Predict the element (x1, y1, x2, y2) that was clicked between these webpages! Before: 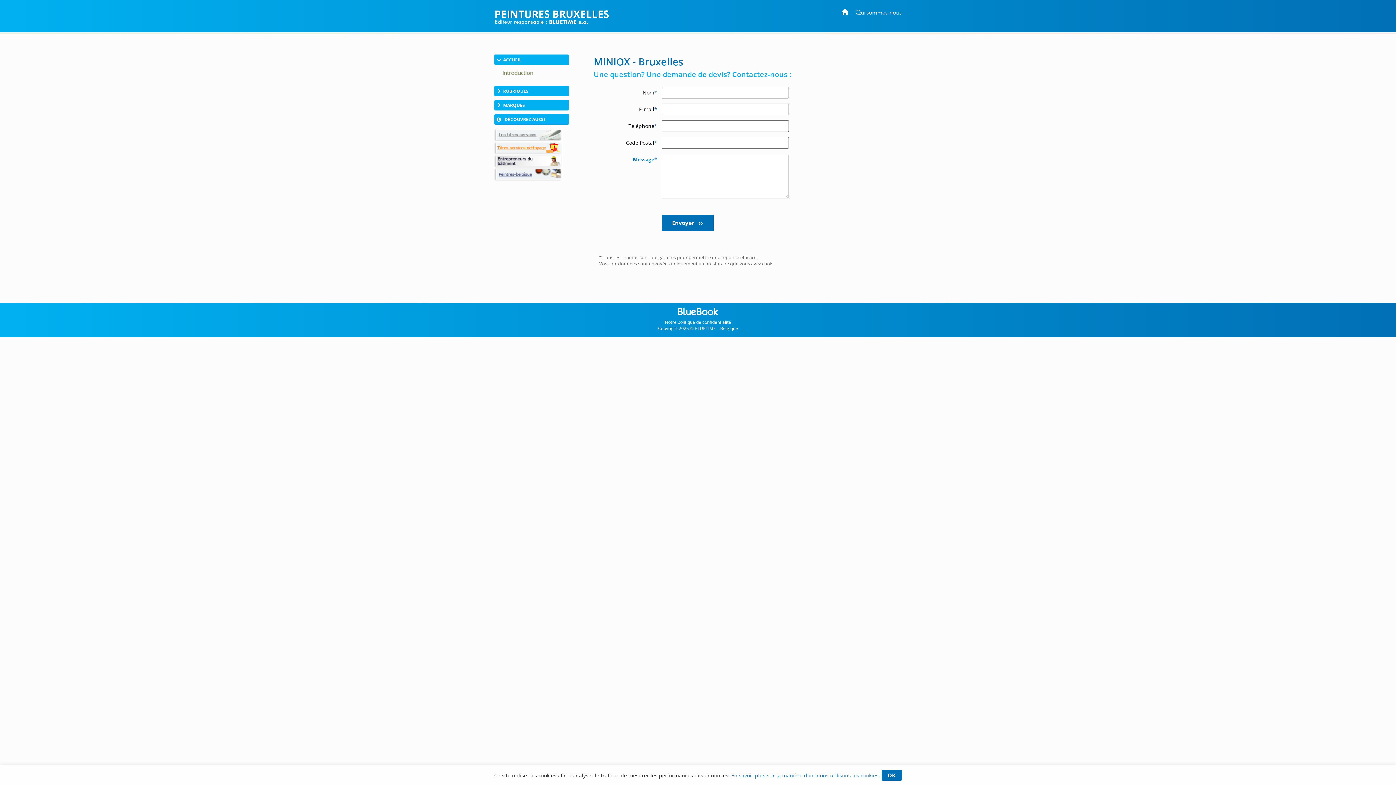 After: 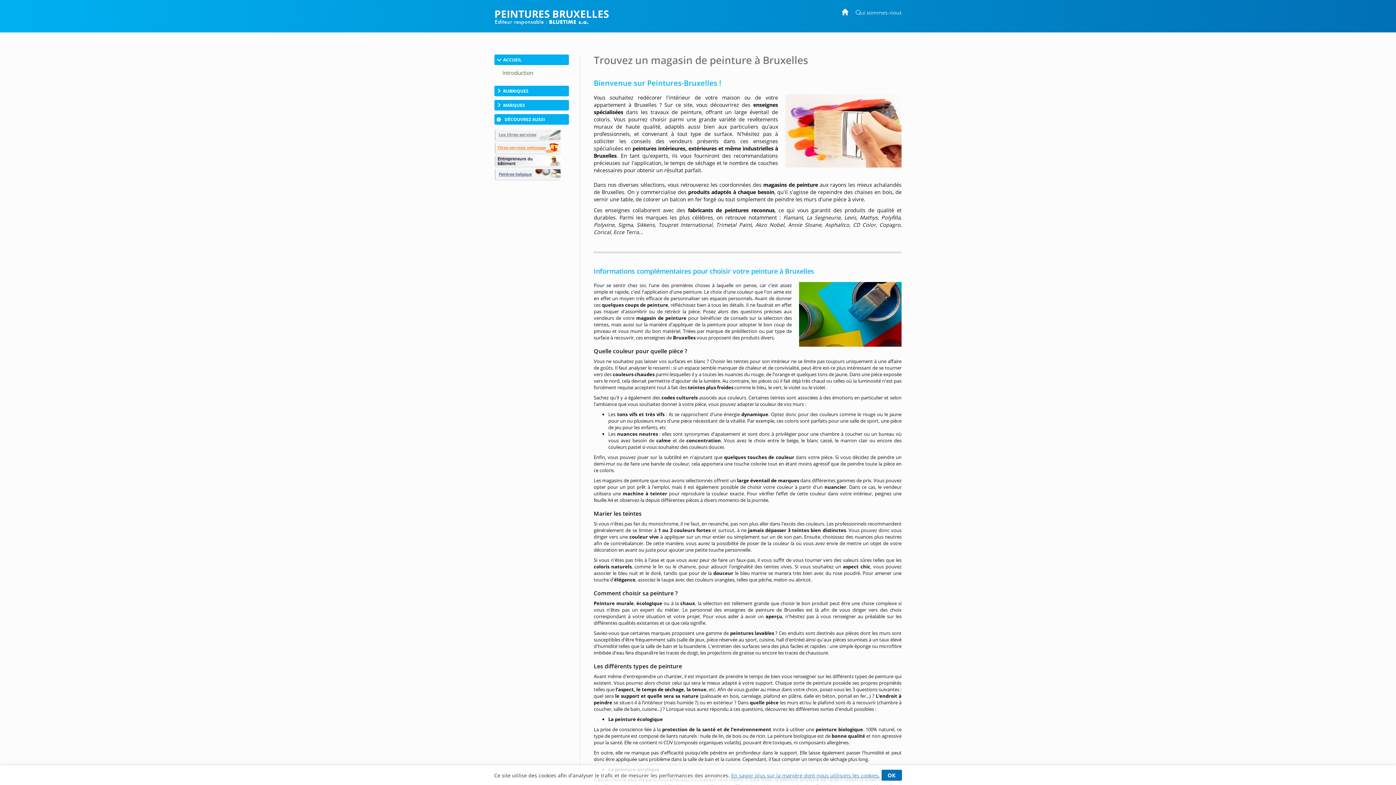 Action: bbox: (841, 9, 848, 16)